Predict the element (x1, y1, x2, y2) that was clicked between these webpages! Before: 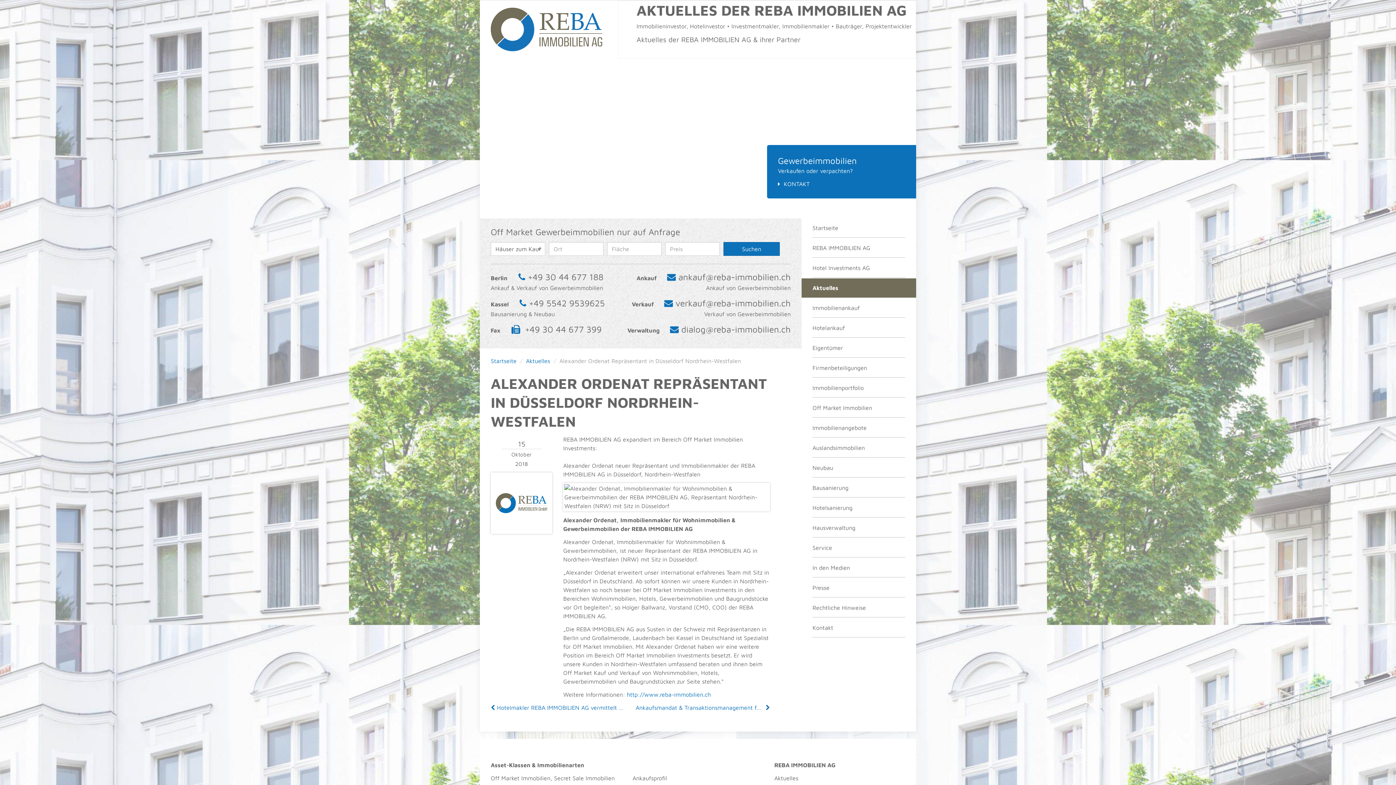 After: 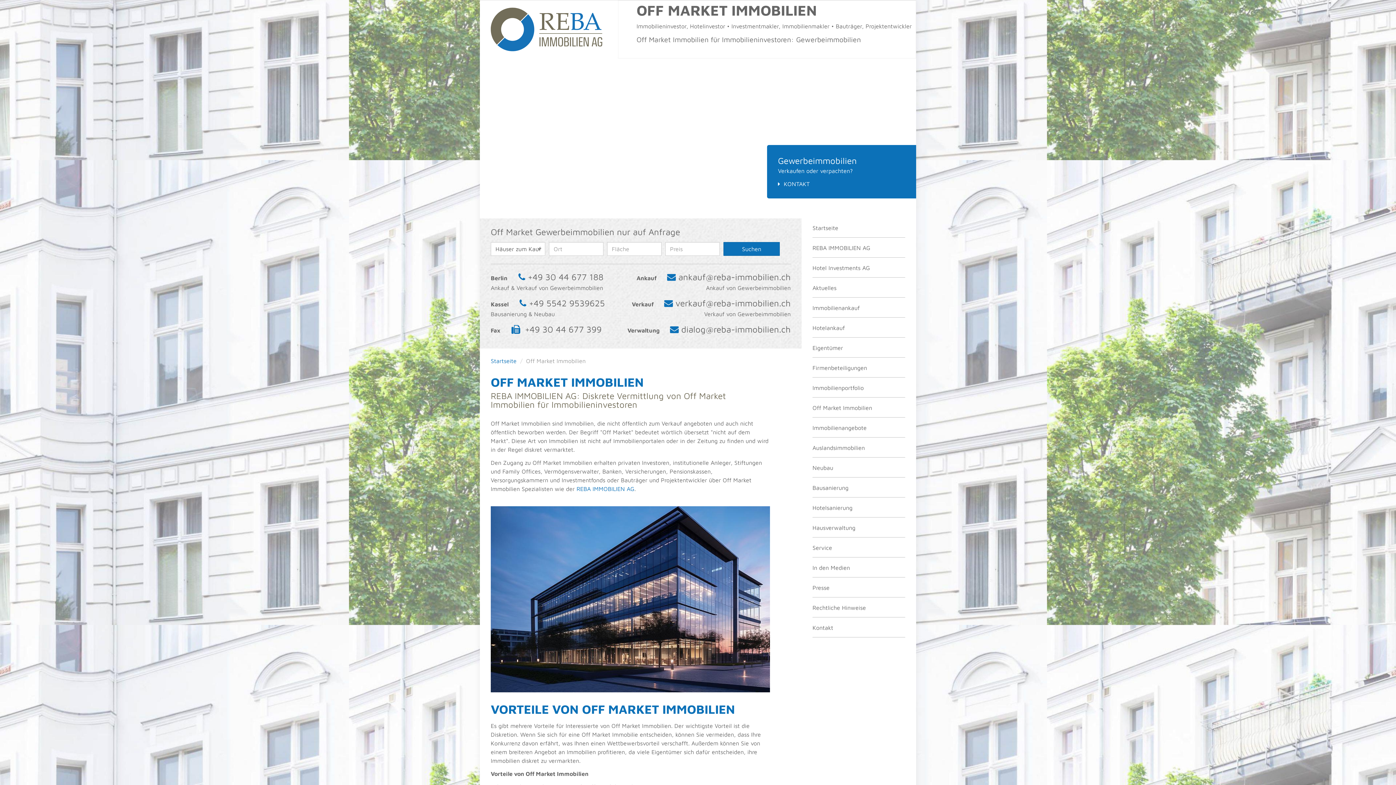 Action: bbox: (812, 398, 905, 417) label: Off Market Immobilien